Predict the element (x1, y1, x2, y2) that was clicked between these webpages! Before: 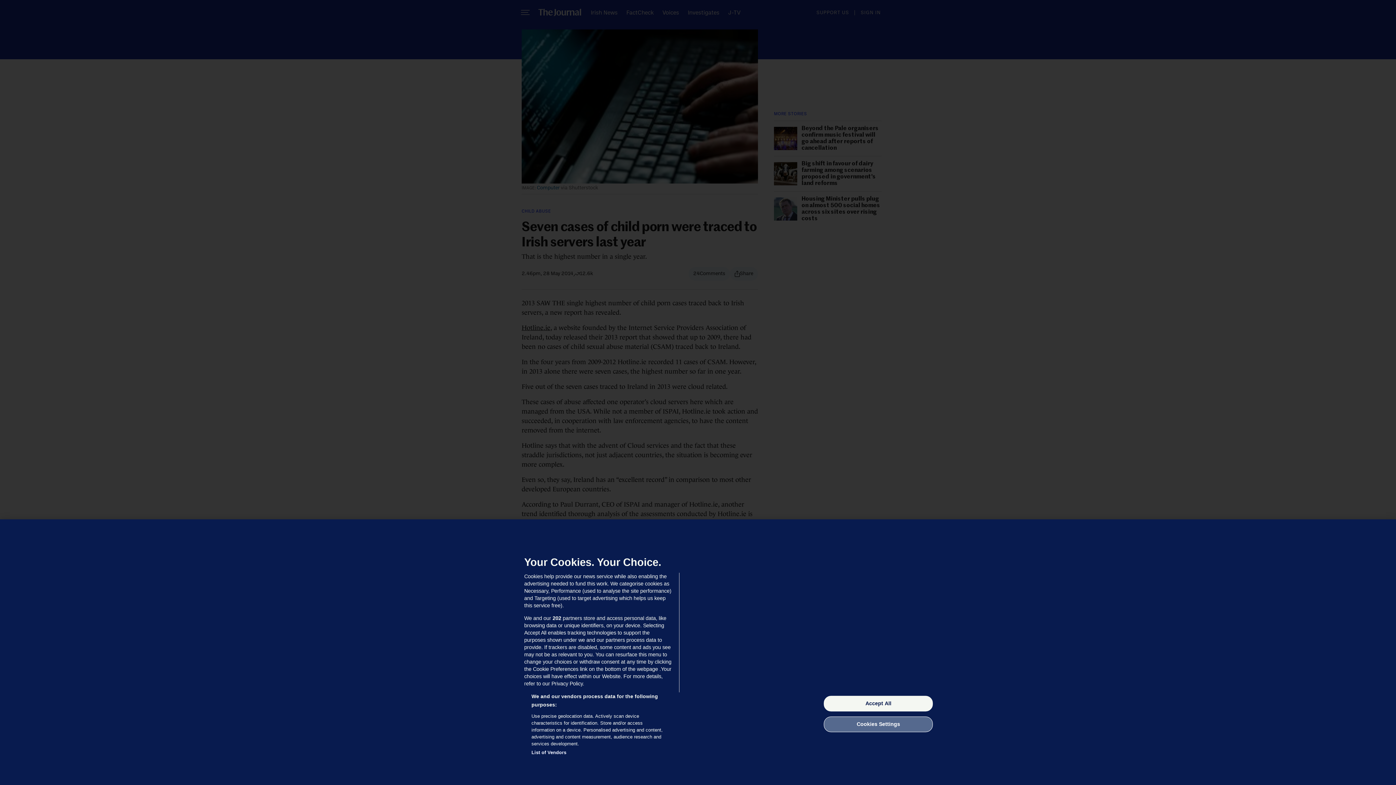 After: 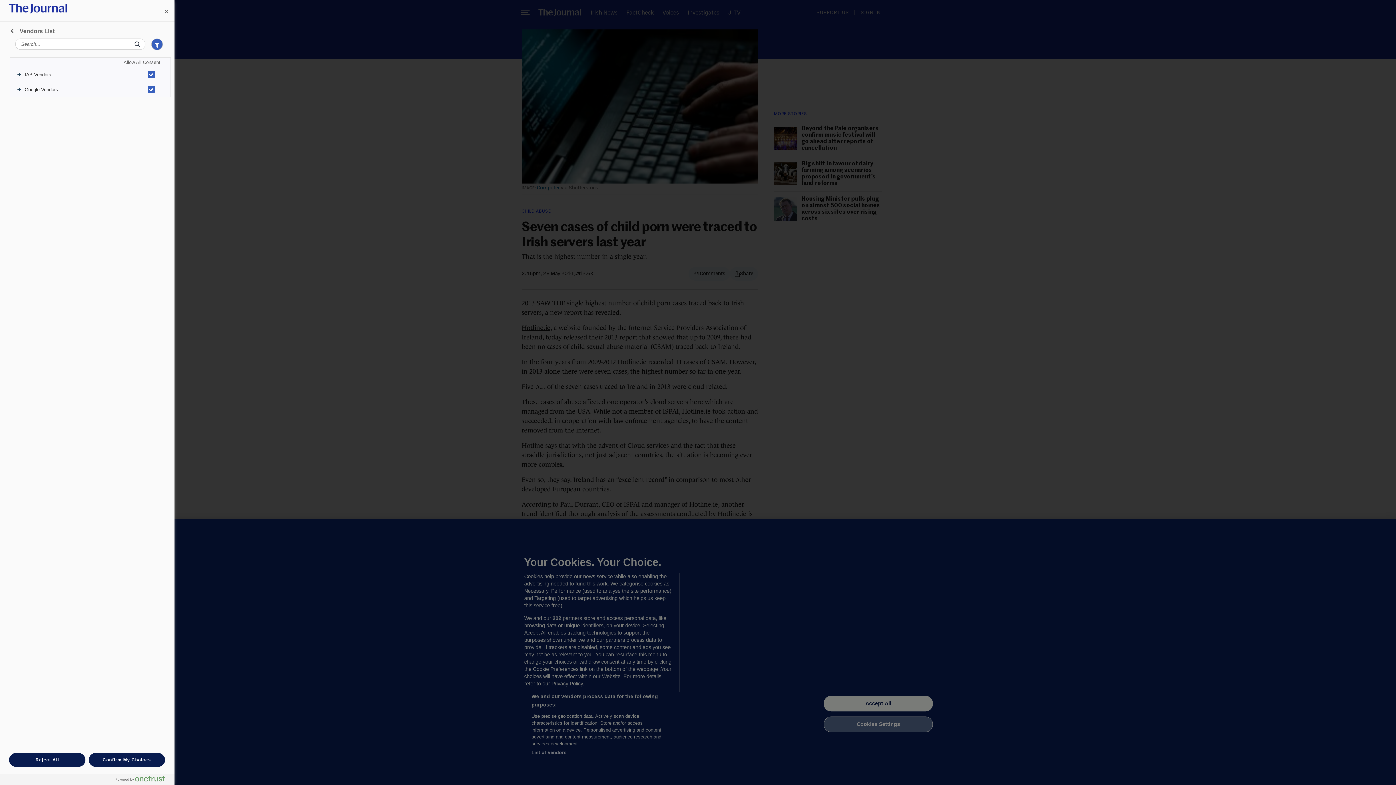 Action: label: List of Vendors bbox: (531, 749, 566, 756)